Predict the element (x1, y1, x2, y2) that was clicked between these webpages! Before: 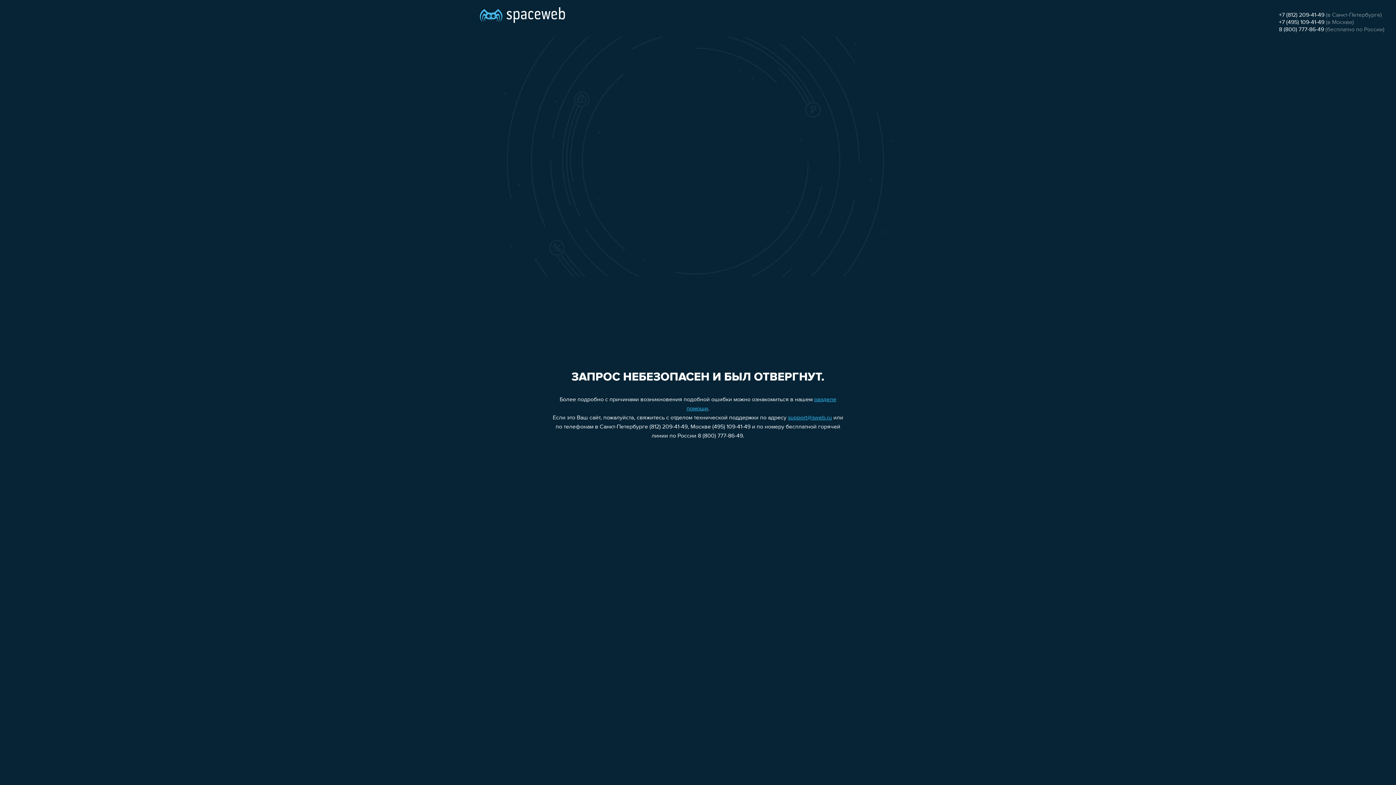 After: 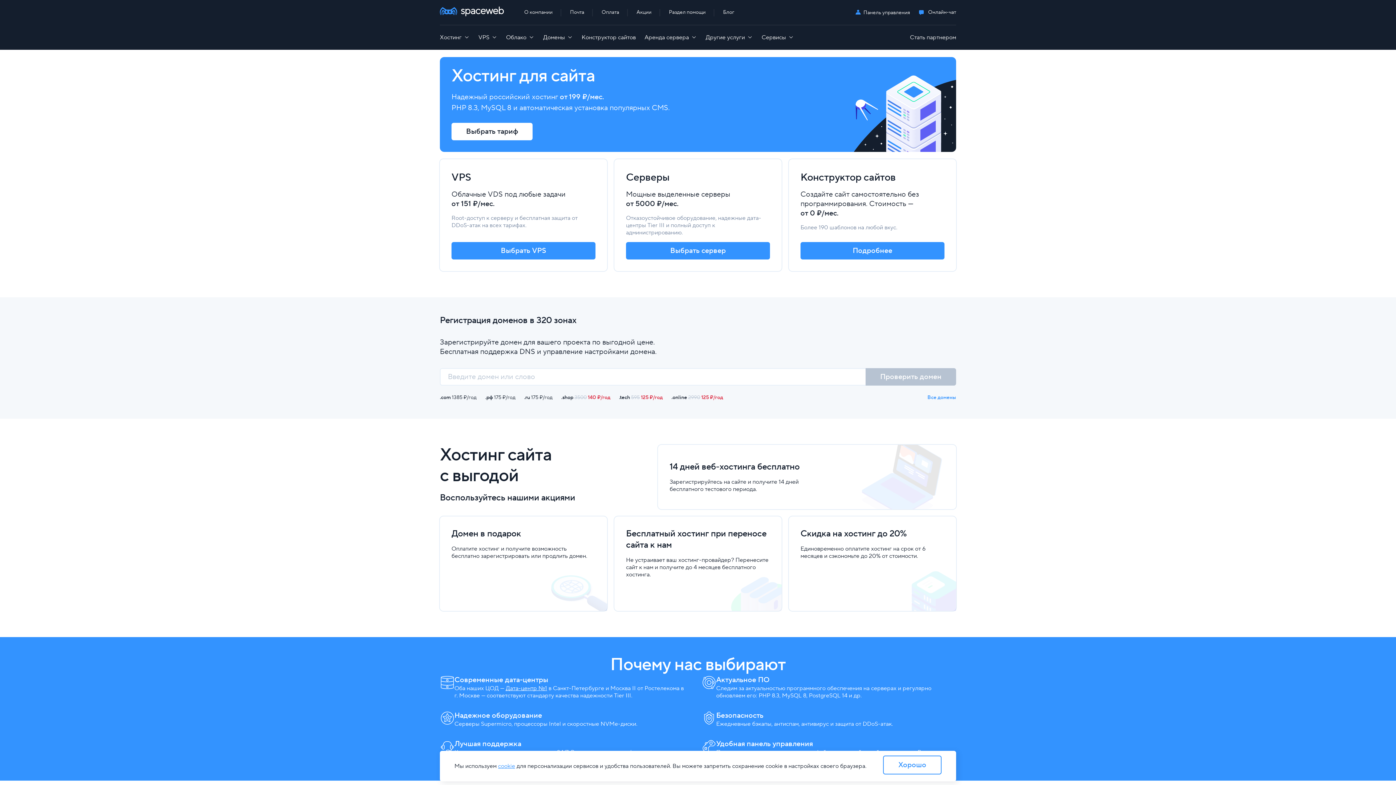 Action: bbox: (480, 0, 565, 25)